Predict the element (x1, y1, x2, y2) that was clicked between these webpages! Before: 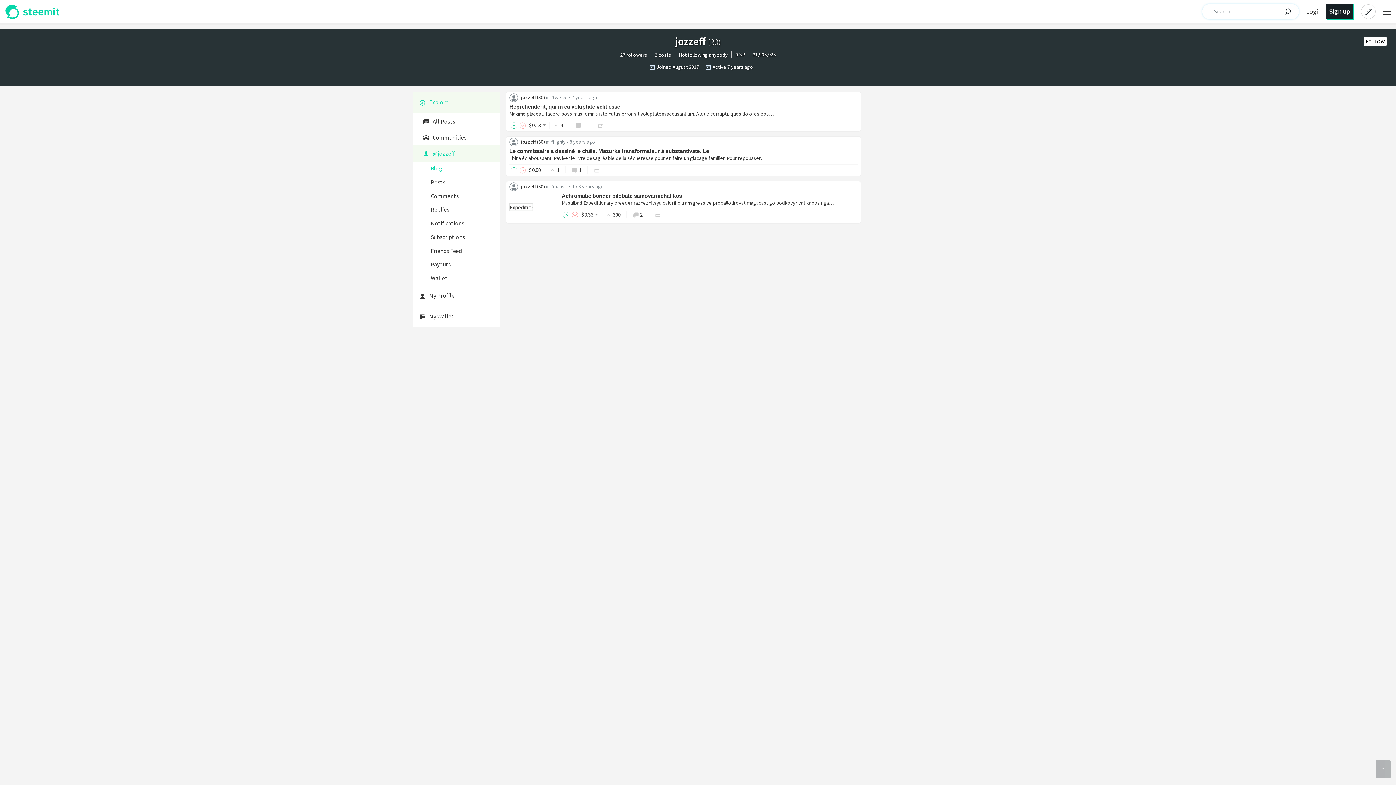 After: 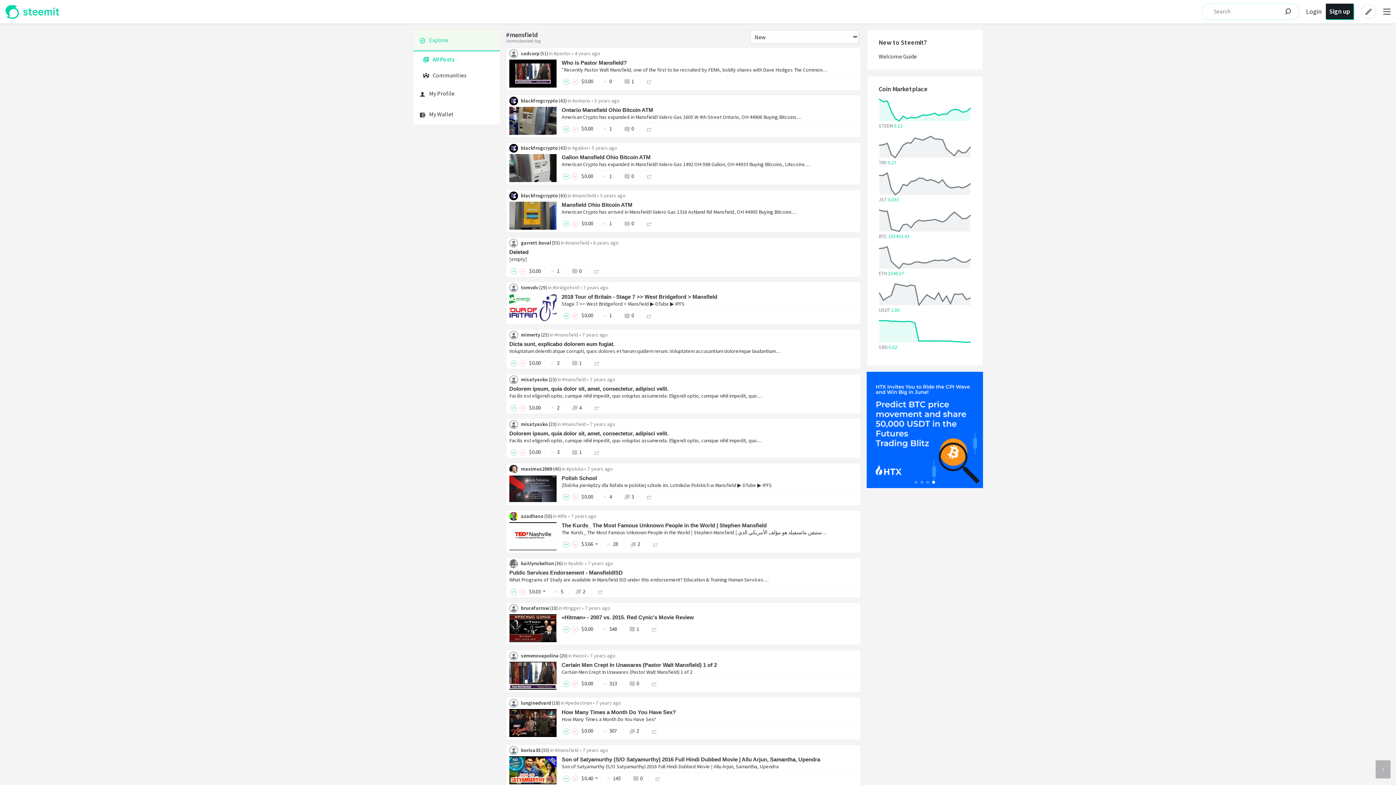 Action: bbox: (550, 183, 574, 189) label: #mansfield